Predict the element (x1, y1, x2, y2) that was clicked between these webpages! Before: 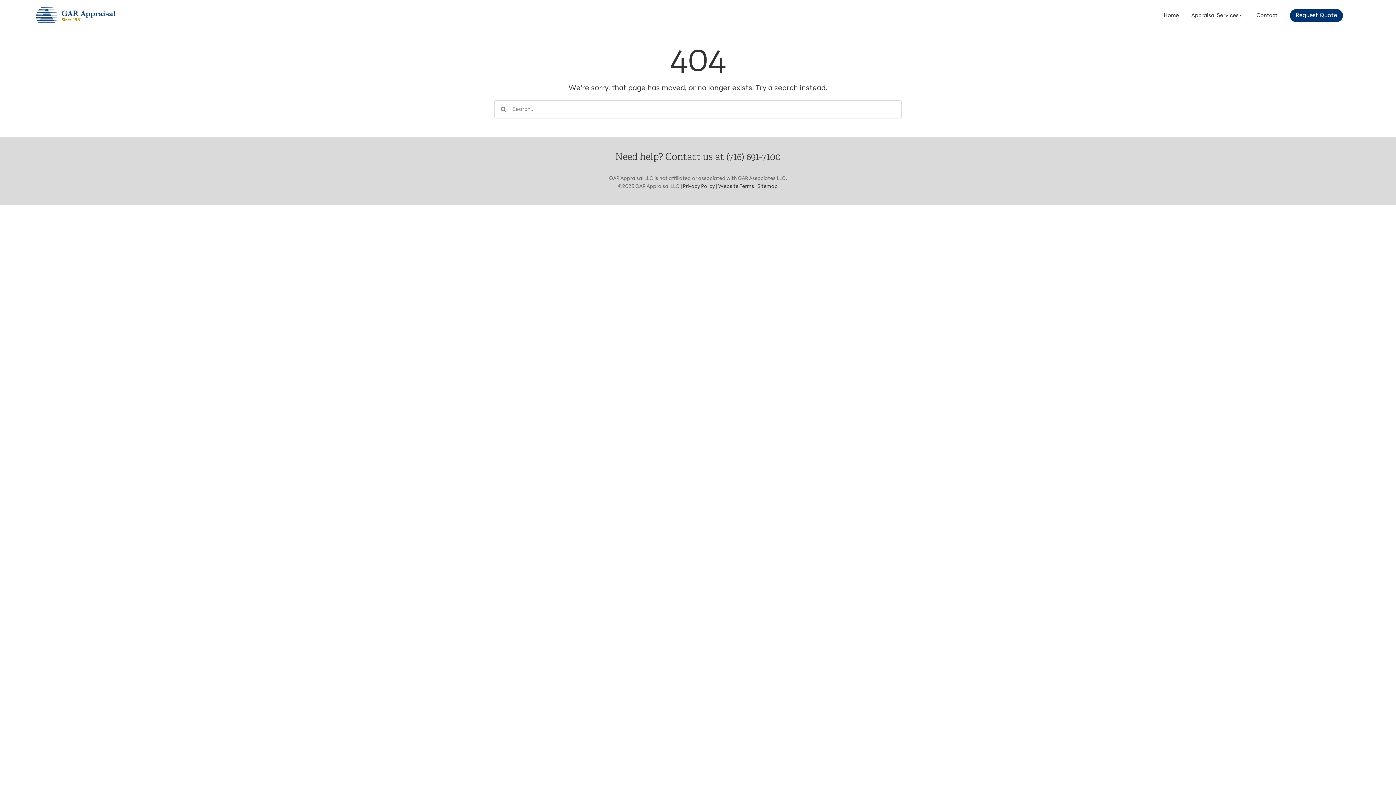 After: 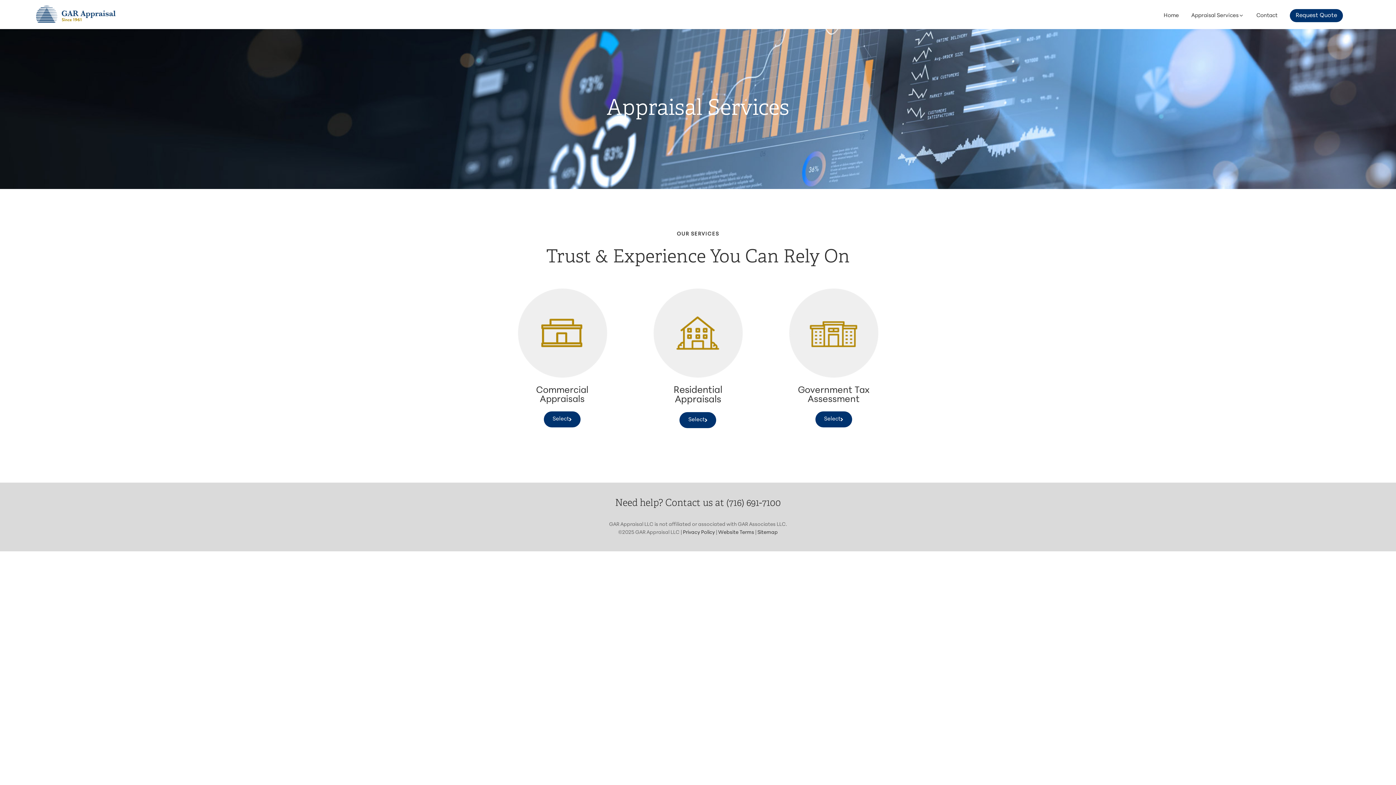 Action: bbox: (1191, 13, 1244, 18) label: Appraisal Services